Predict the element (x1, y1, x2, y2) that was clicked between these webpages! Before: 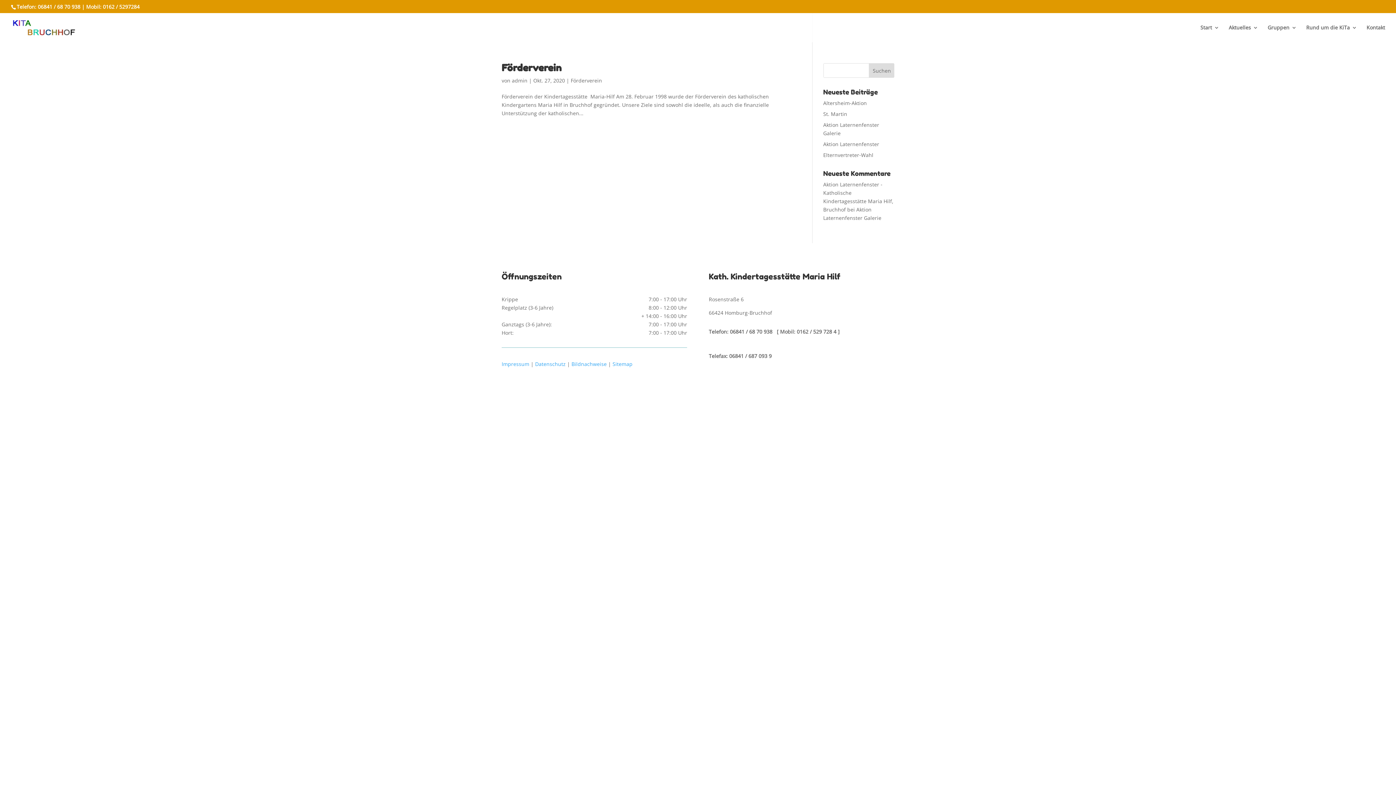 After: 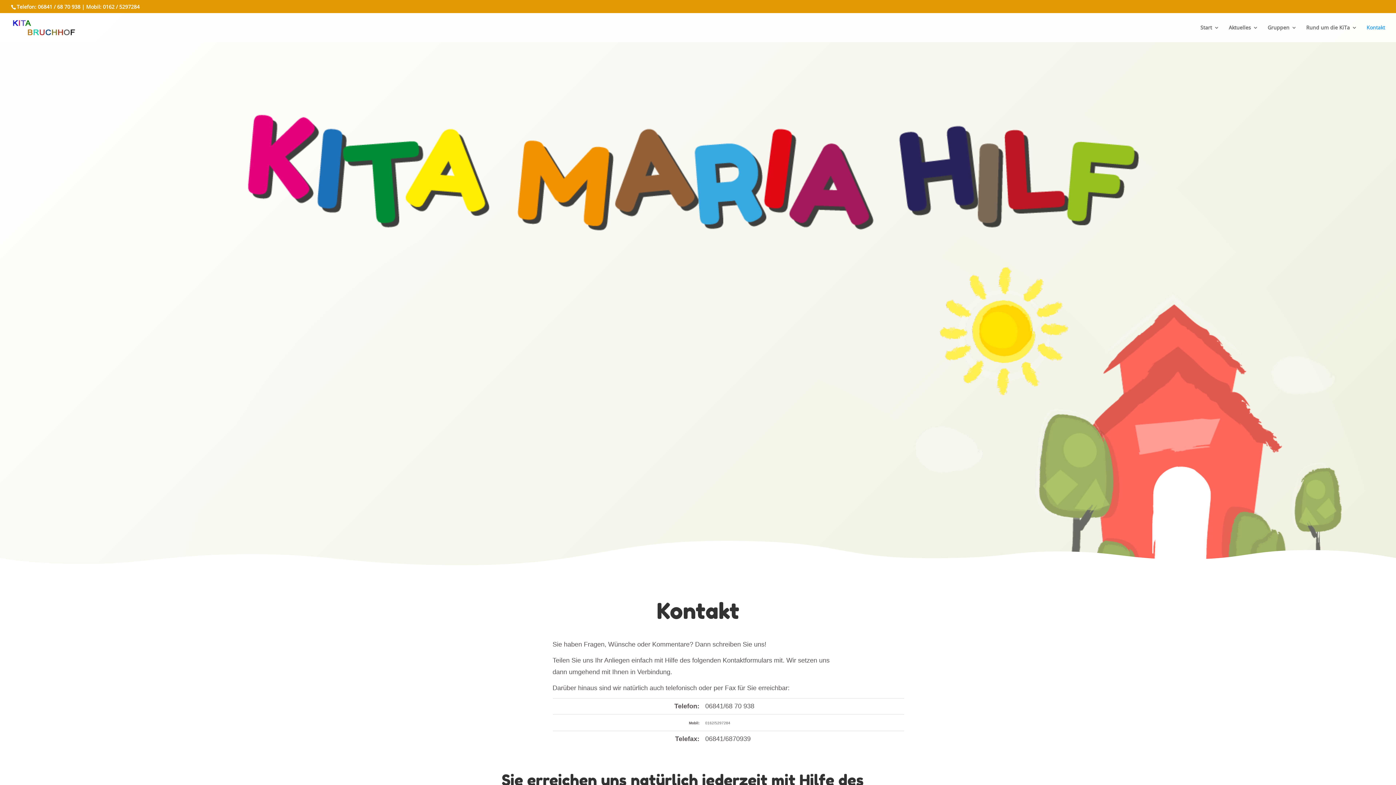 Action: bbox: (1366, 25, 1385, 42) label: Kontakt